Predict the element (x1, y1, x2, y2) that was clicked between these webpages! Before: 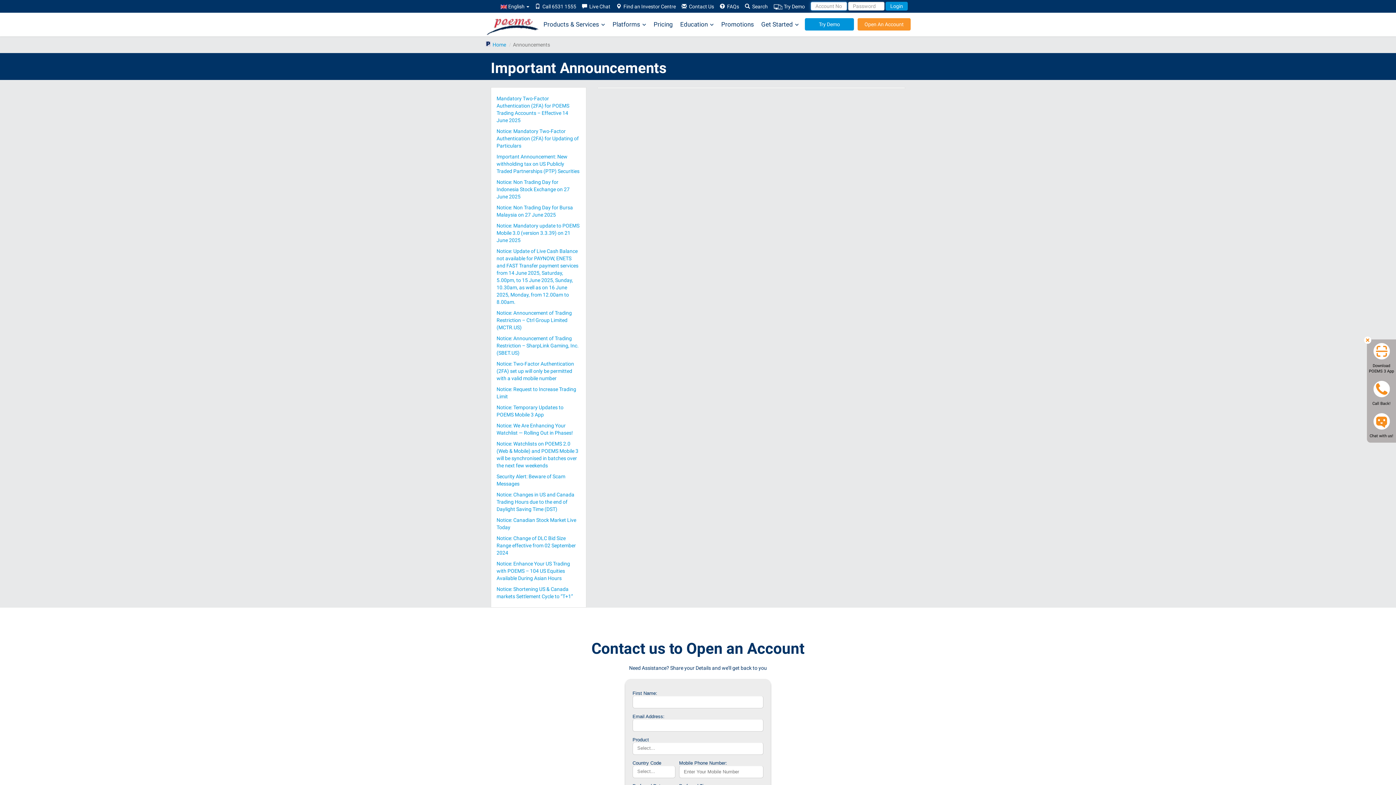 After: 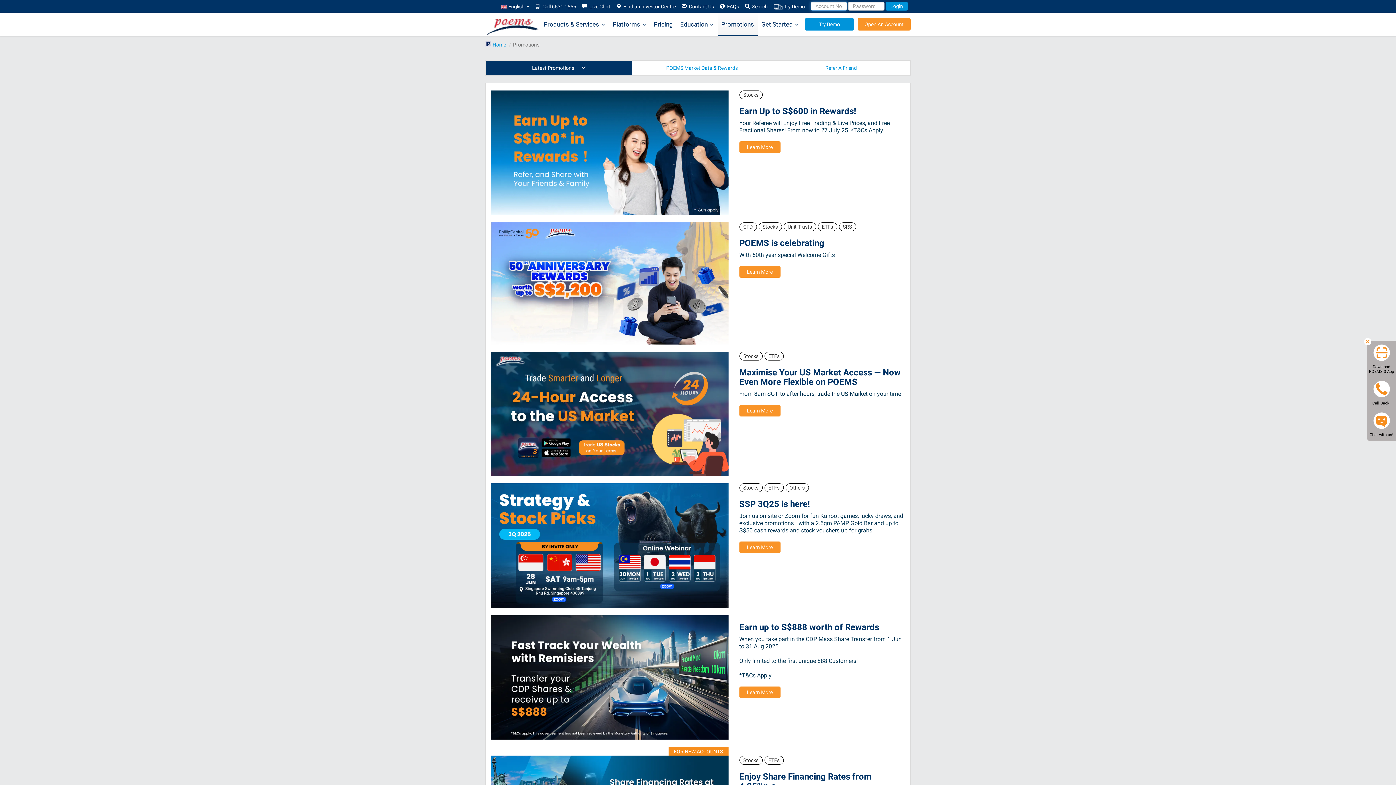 Action: label: Promotions bbox: (717, 12, 757, 36)